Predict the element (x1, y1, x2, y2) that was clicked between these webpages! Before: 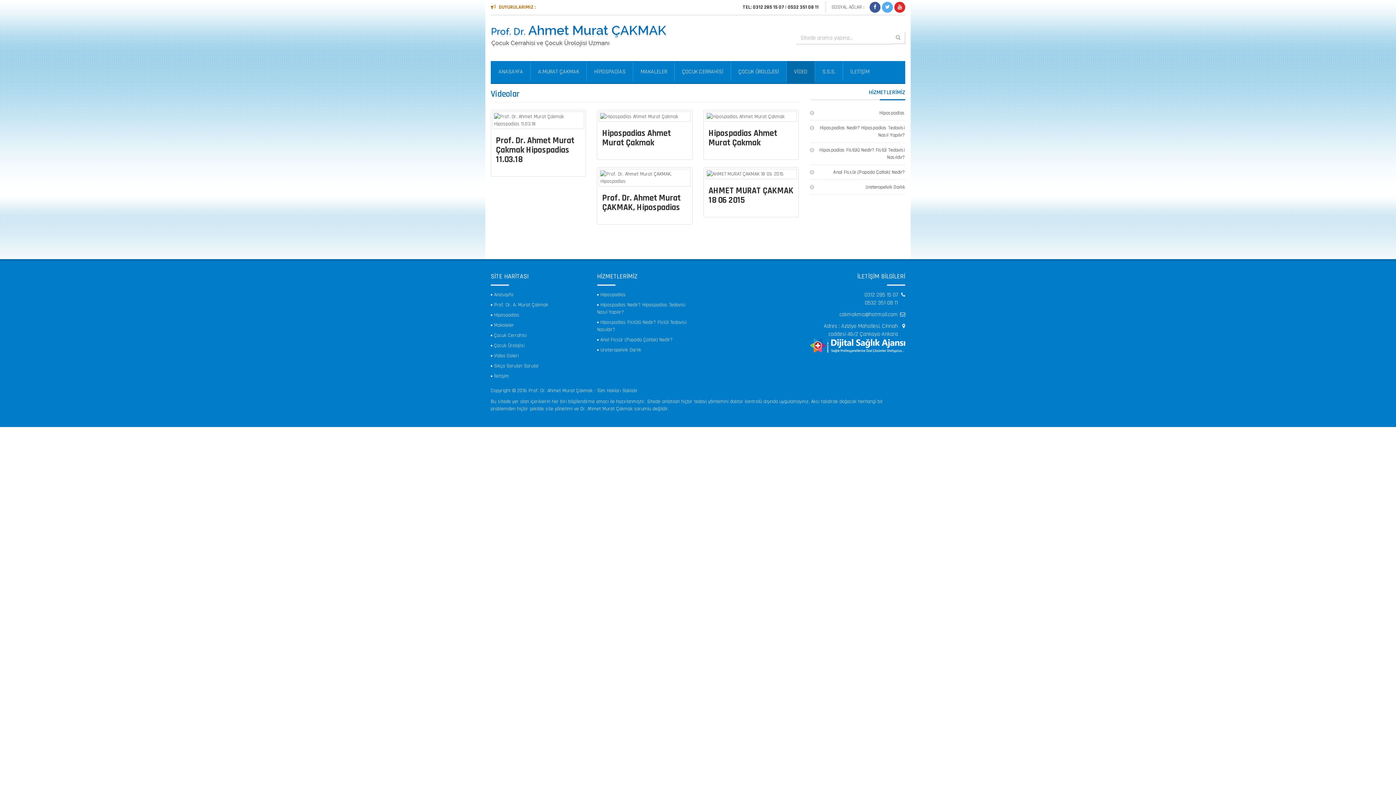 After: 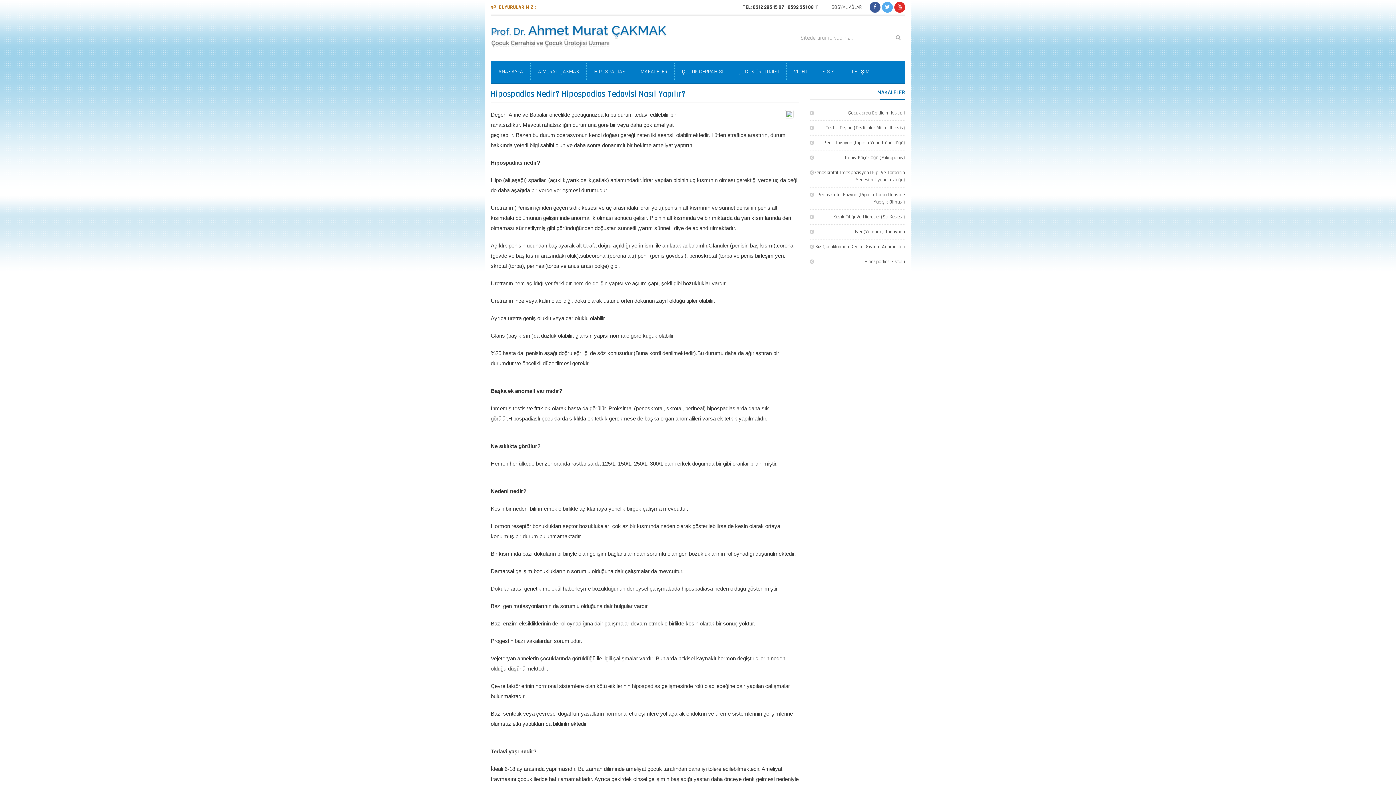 Action: bbox: (810, 120, 905, 142) label: Hipospadias Nedir? Hipospadias Tedavisi Nasıl Yapılır?